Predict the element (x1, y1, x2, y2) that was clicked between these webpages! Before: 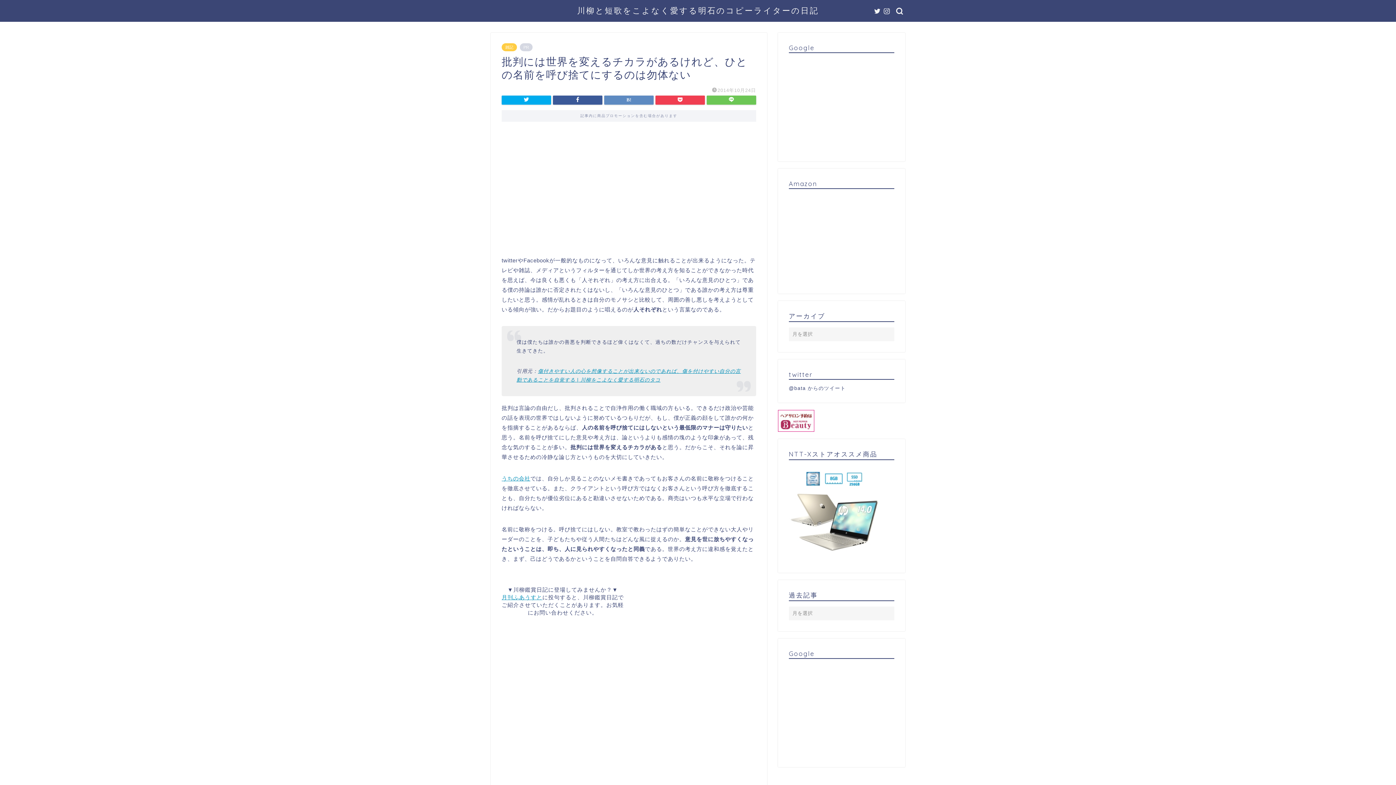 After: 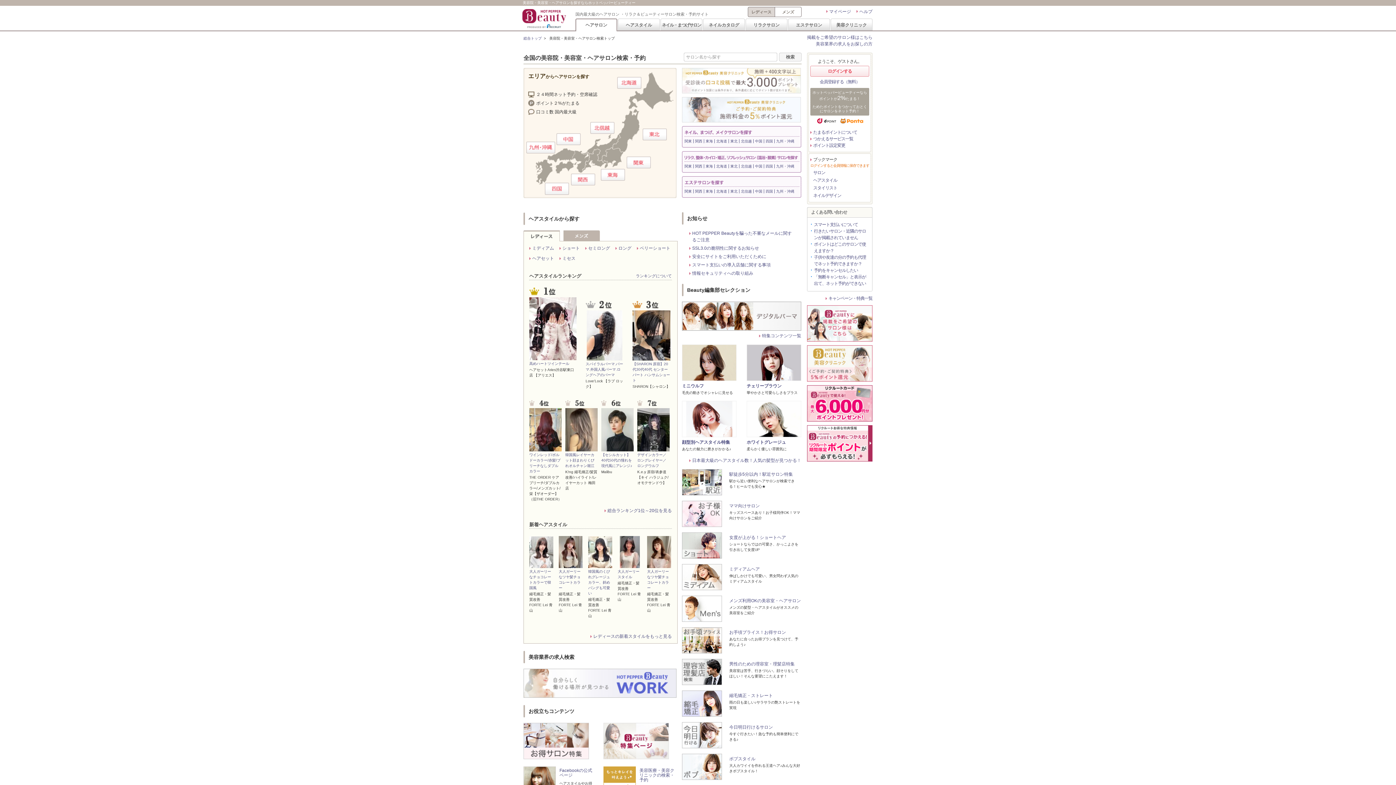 Action: bbox: (778, 410, 905, 432)